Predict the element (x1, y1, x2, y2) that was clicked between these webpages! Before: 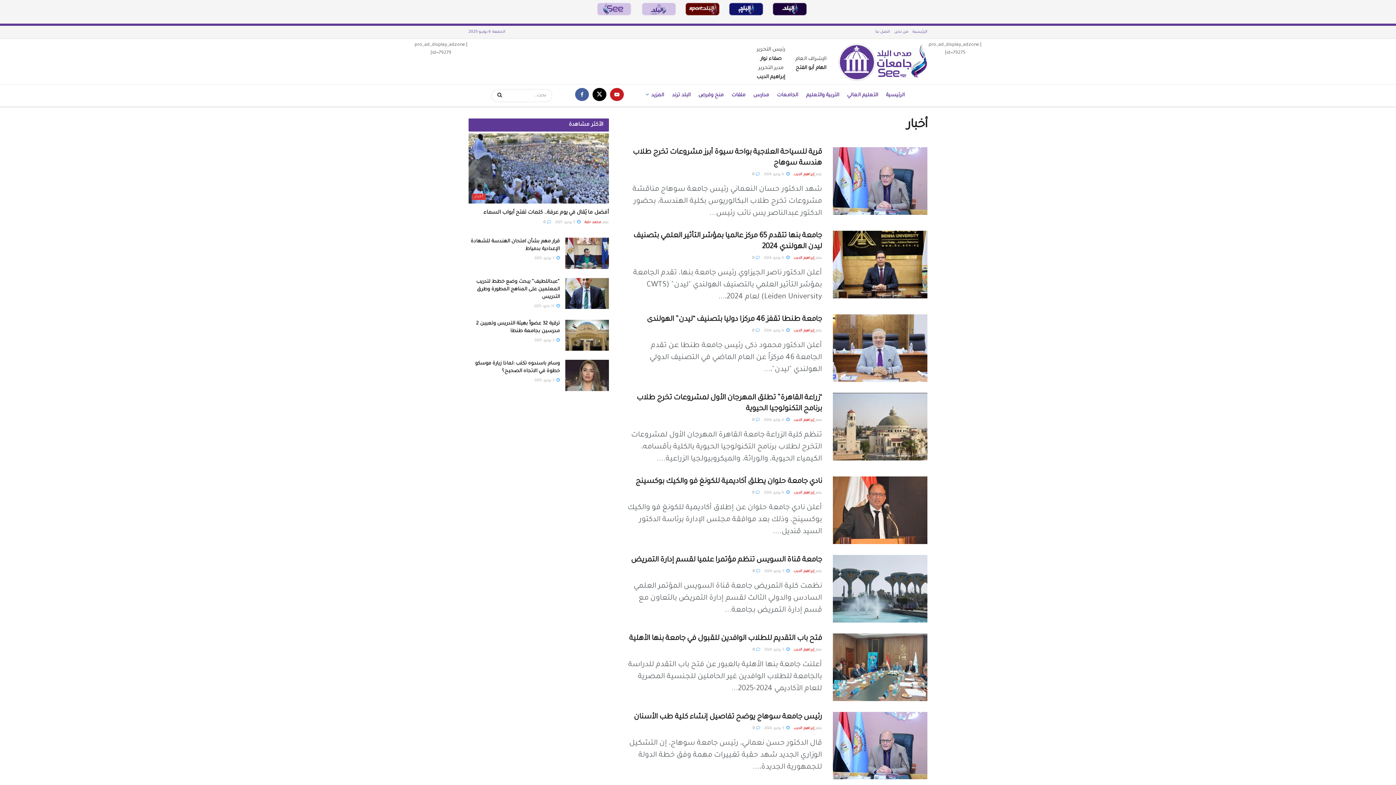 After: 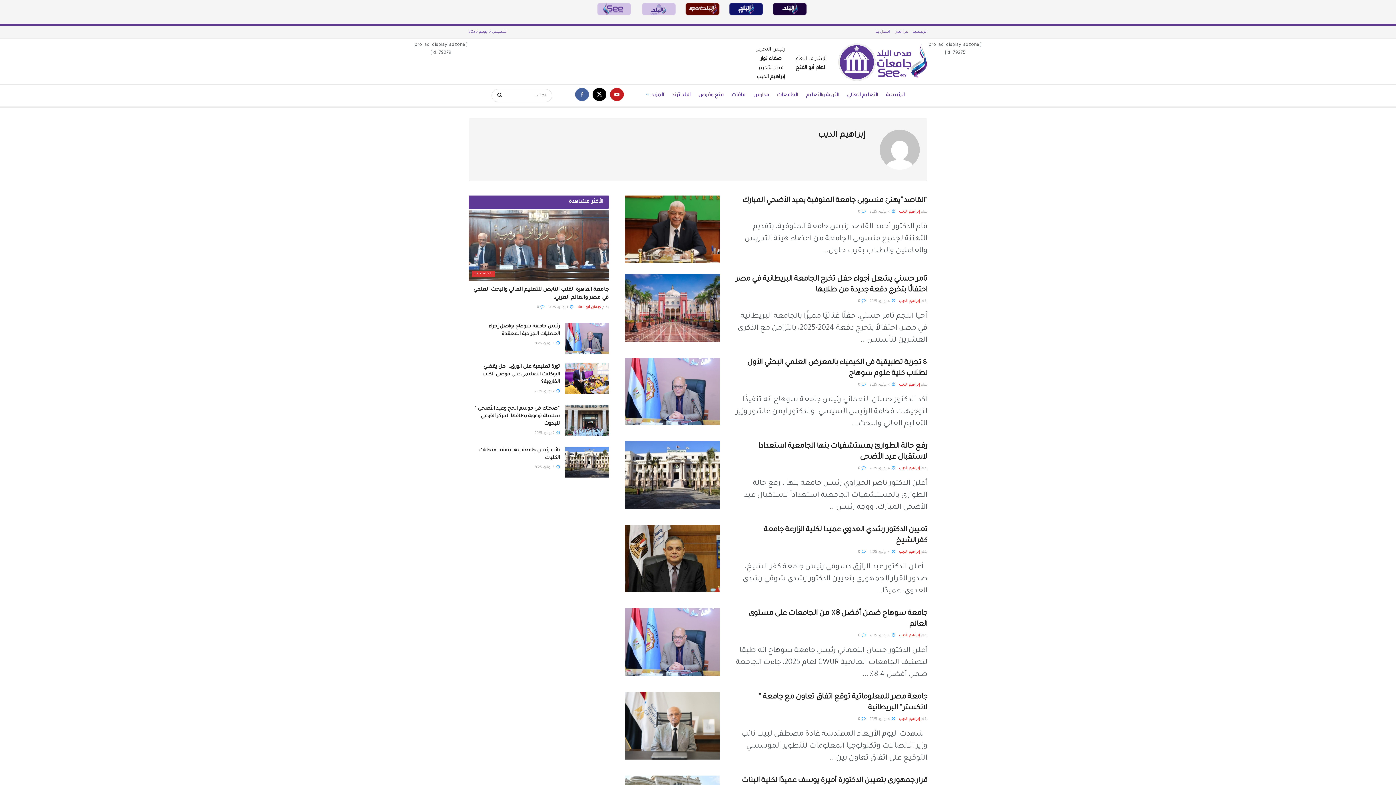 Action: bbox: (793, 172, 814, 176) label: إبراهيم الديب